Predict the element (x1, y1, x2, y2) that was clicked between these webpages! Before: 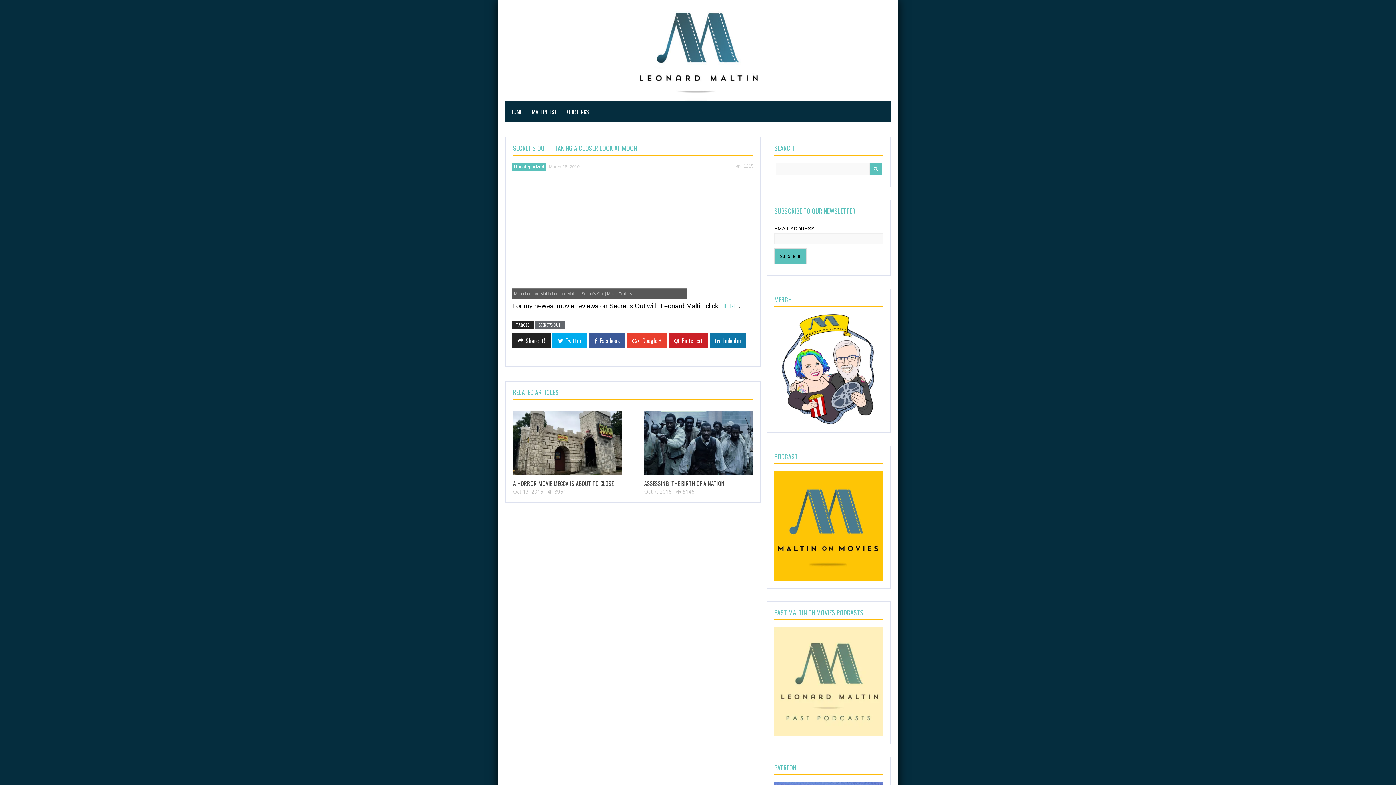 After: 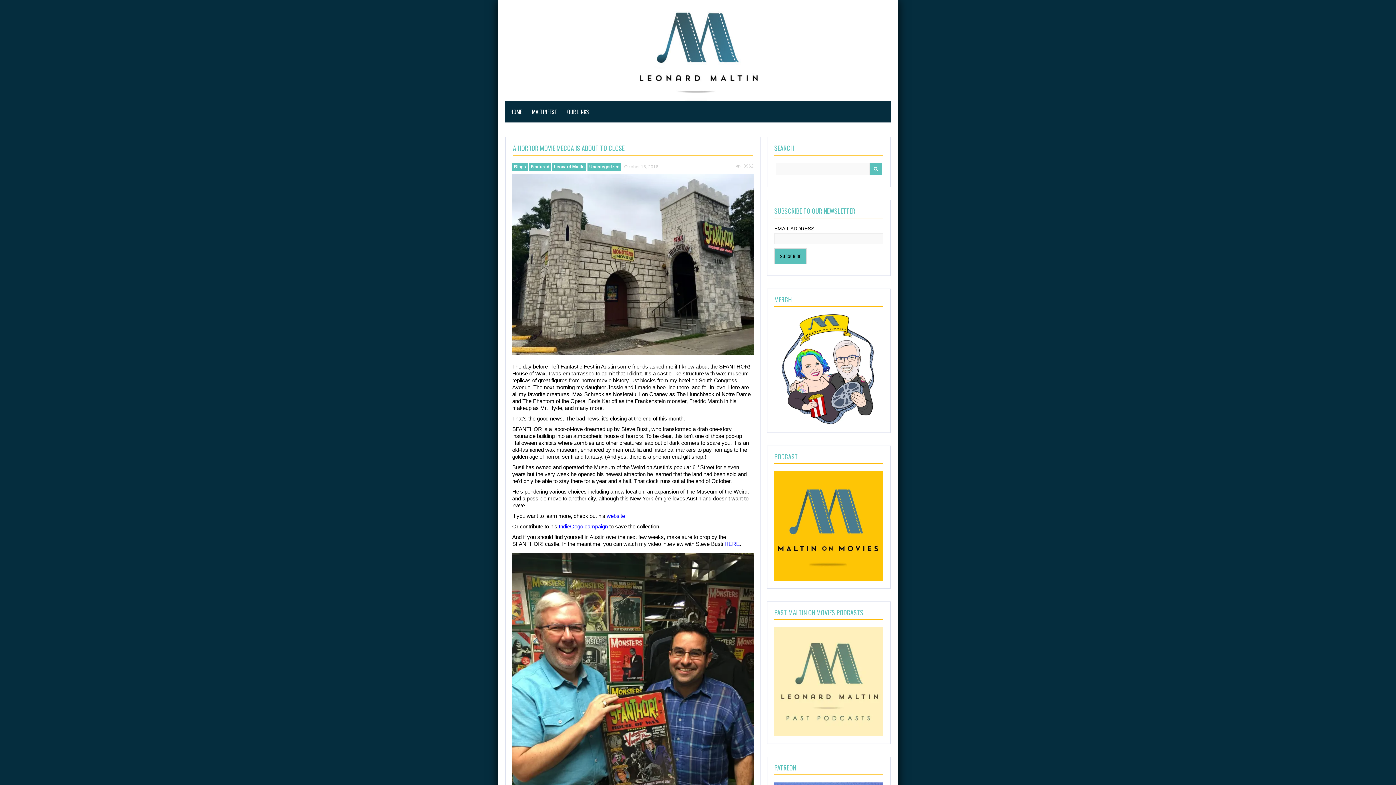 Action: bbox: (513, 410, 621, 475)